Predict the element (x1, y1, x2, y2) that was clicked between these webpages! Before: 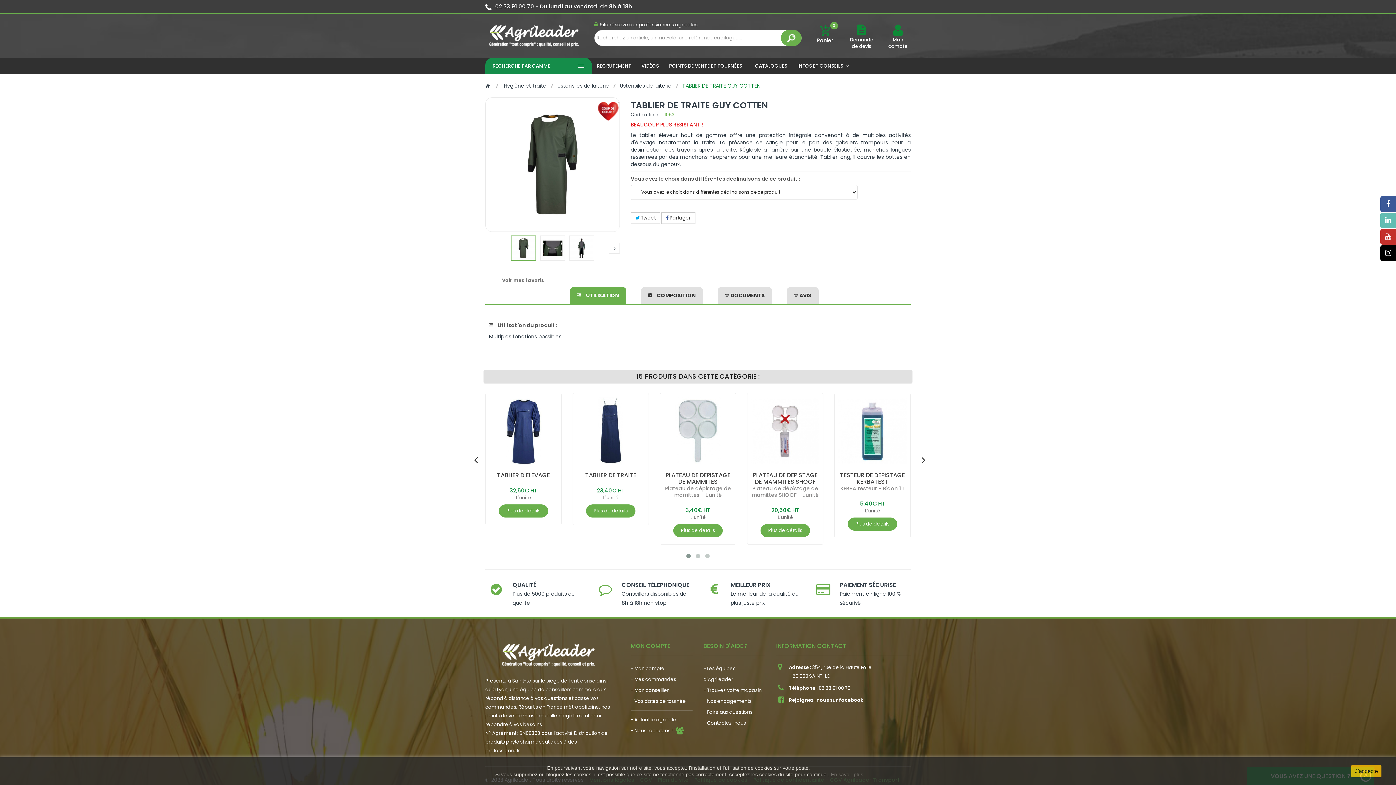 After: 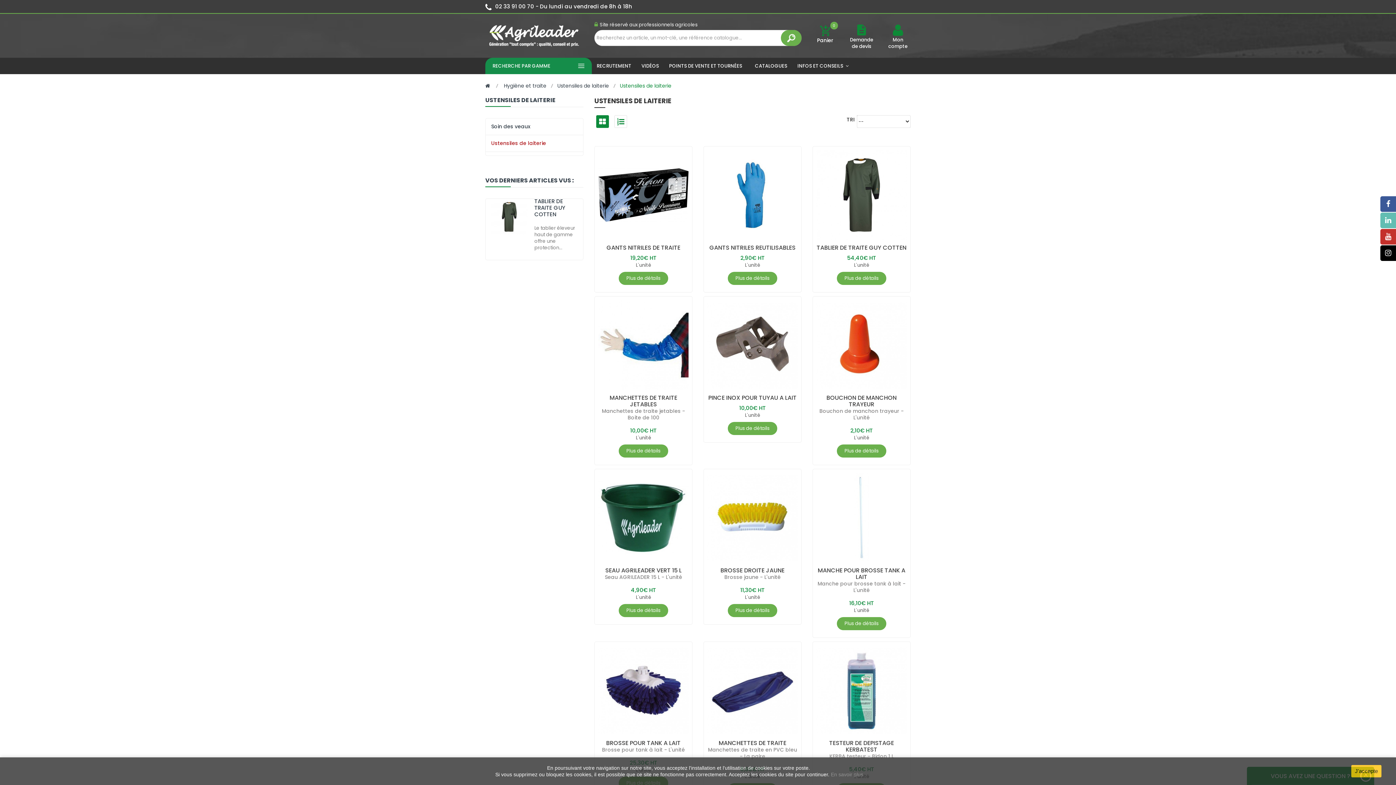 Action: label: Ustensiles de laiterie bbox: (620, 81, 671, 90)